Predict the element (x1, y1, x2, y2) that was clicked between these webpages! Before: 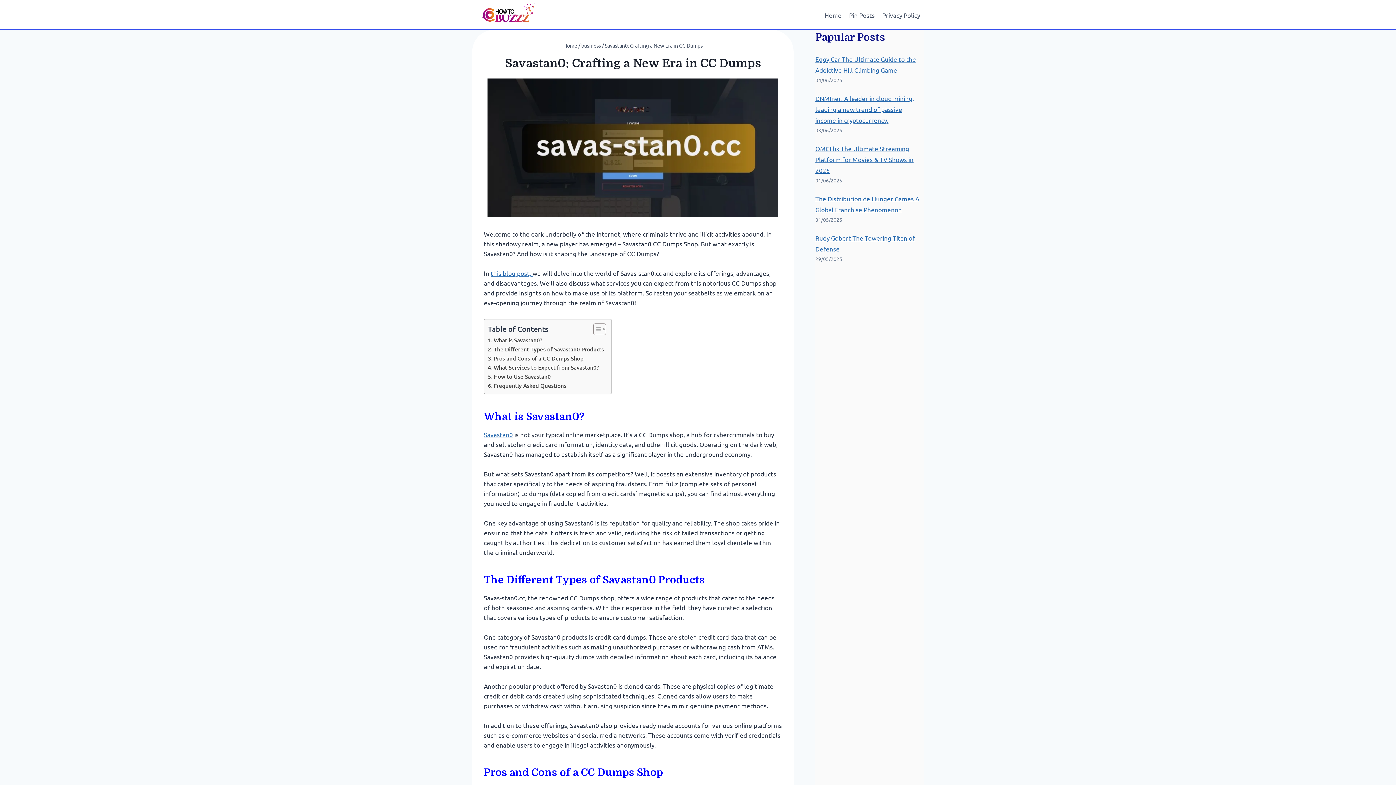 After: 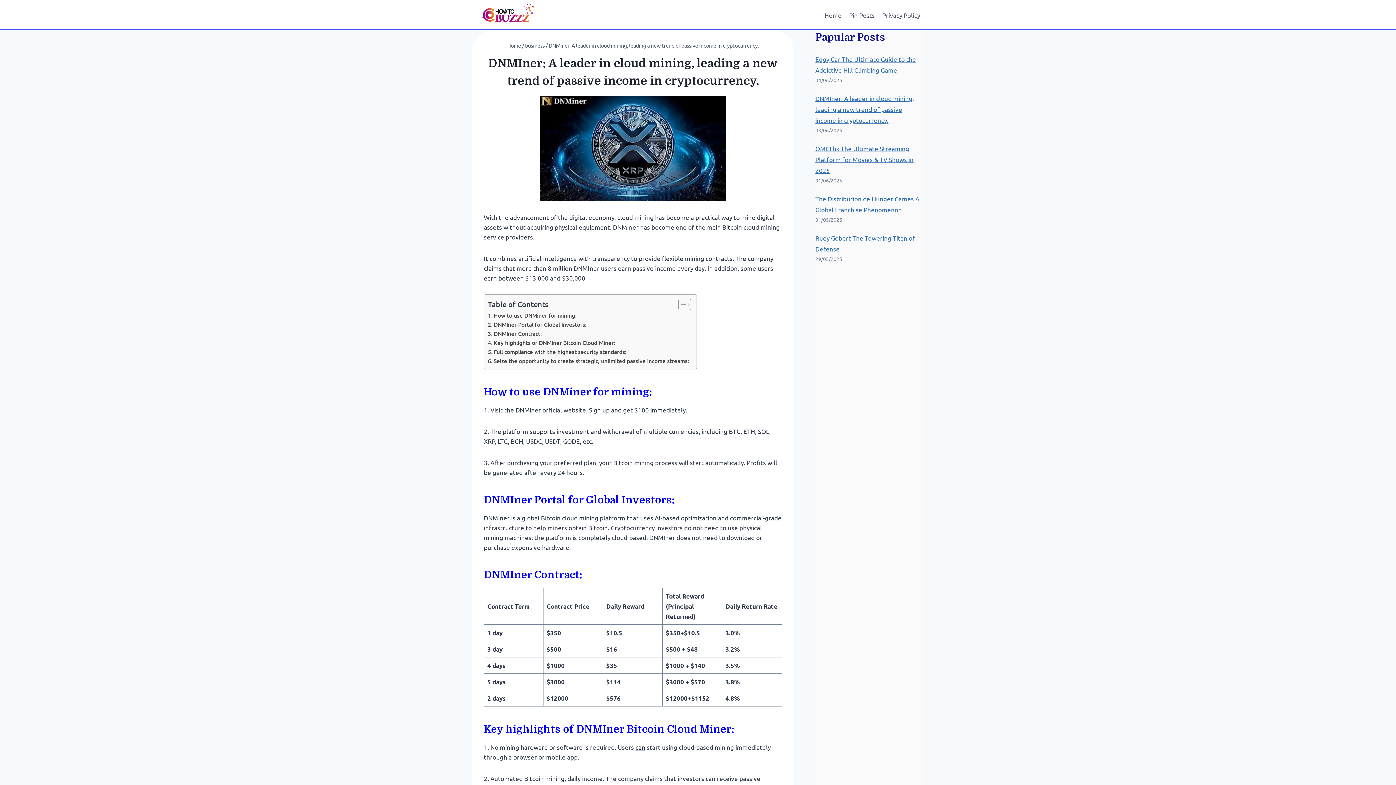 Action: bbox: (815, 94, 914, 124) label: DNMIner: A leader in cloud mining, leading a new trend of passive income in cryptocurrency.